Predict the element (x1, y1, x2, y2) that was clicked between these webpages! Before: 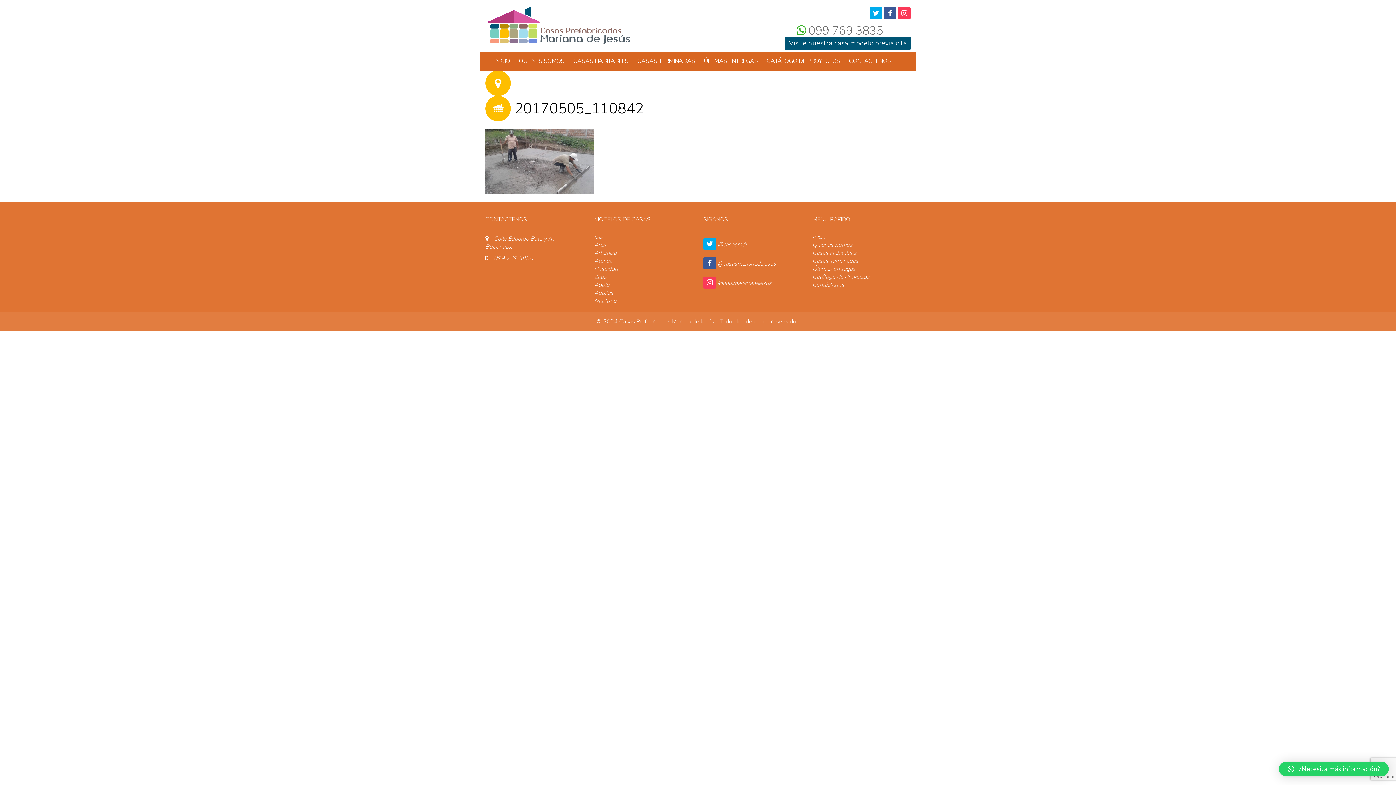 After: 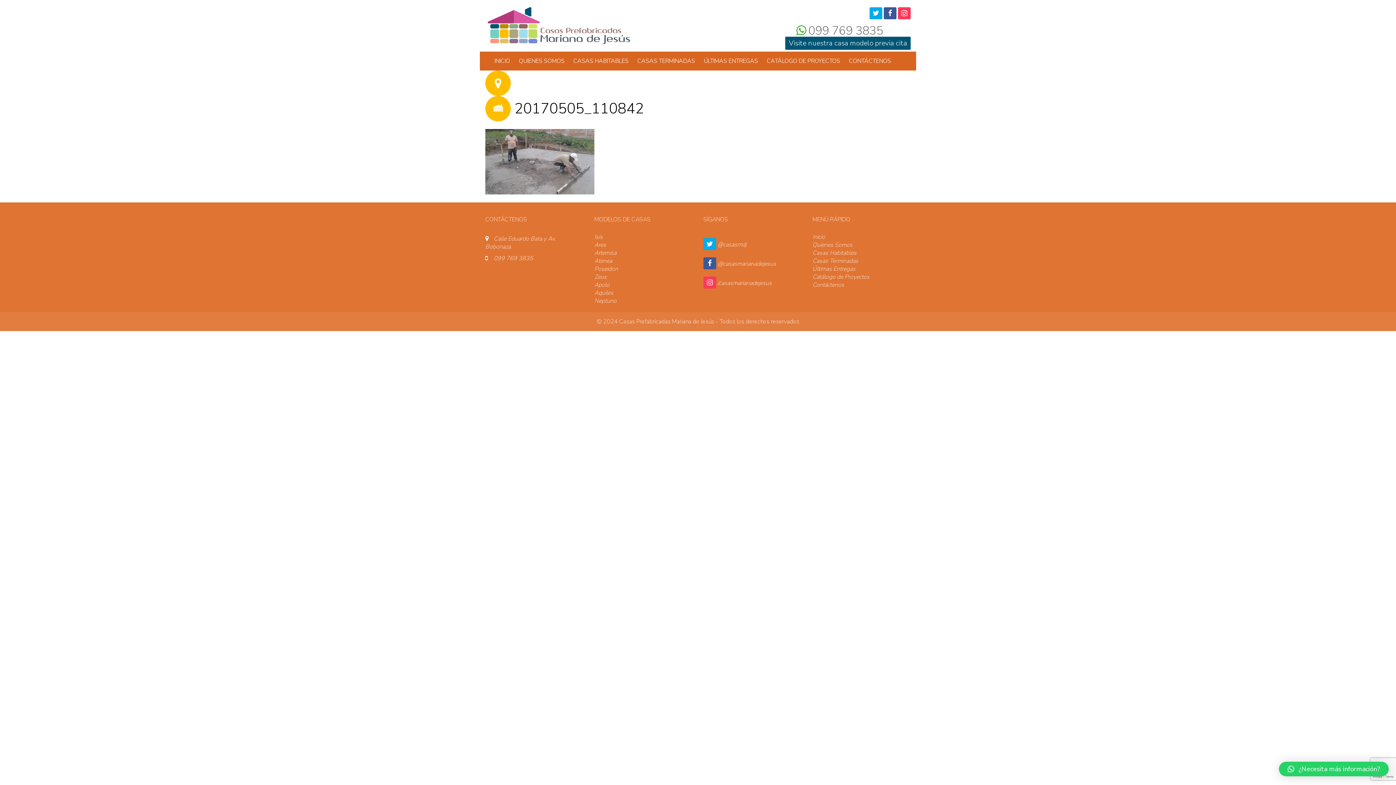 Action: bbox: (703, 238, 716, 250)